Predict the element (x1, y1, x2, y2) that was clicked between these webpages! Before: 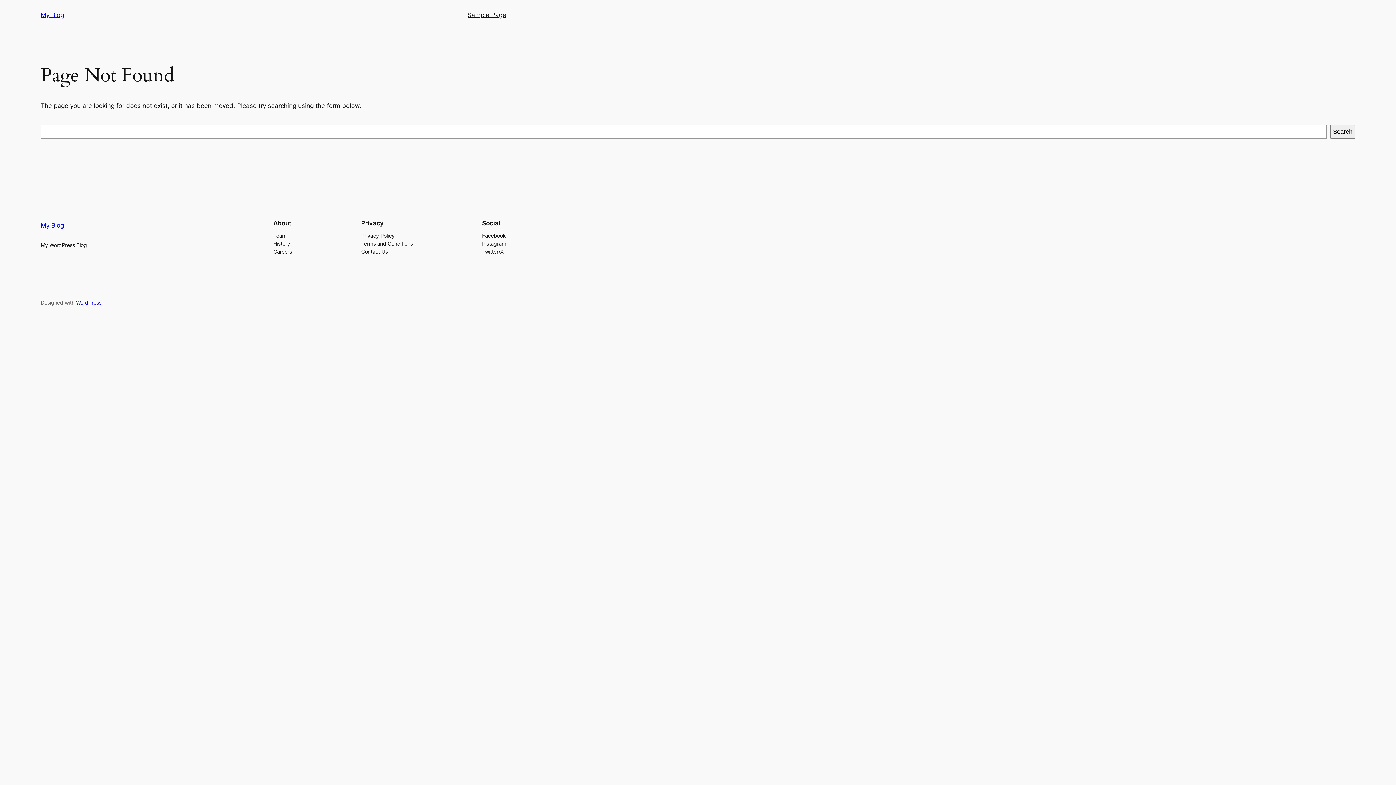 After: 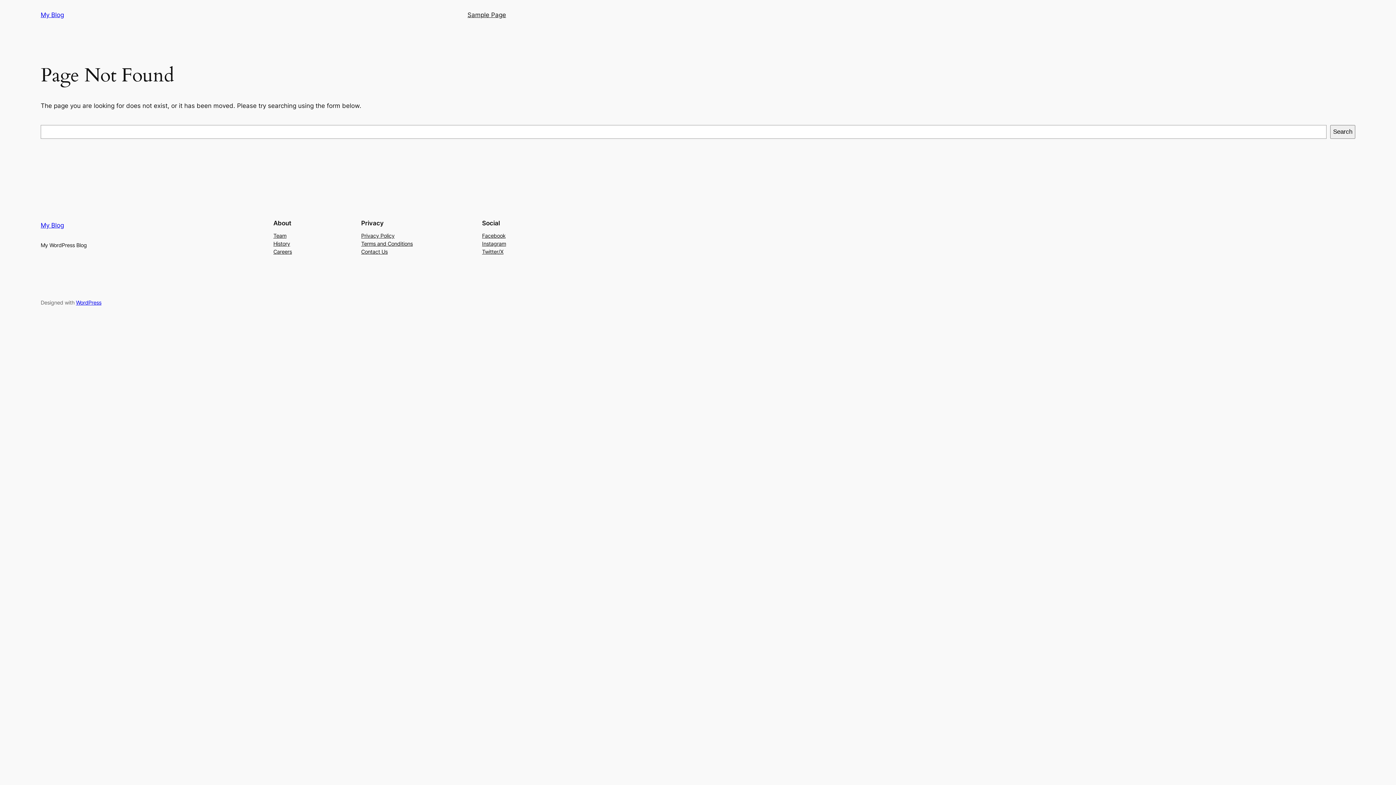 Action: bbox: (482, 231, 505, 239) label: Facebook